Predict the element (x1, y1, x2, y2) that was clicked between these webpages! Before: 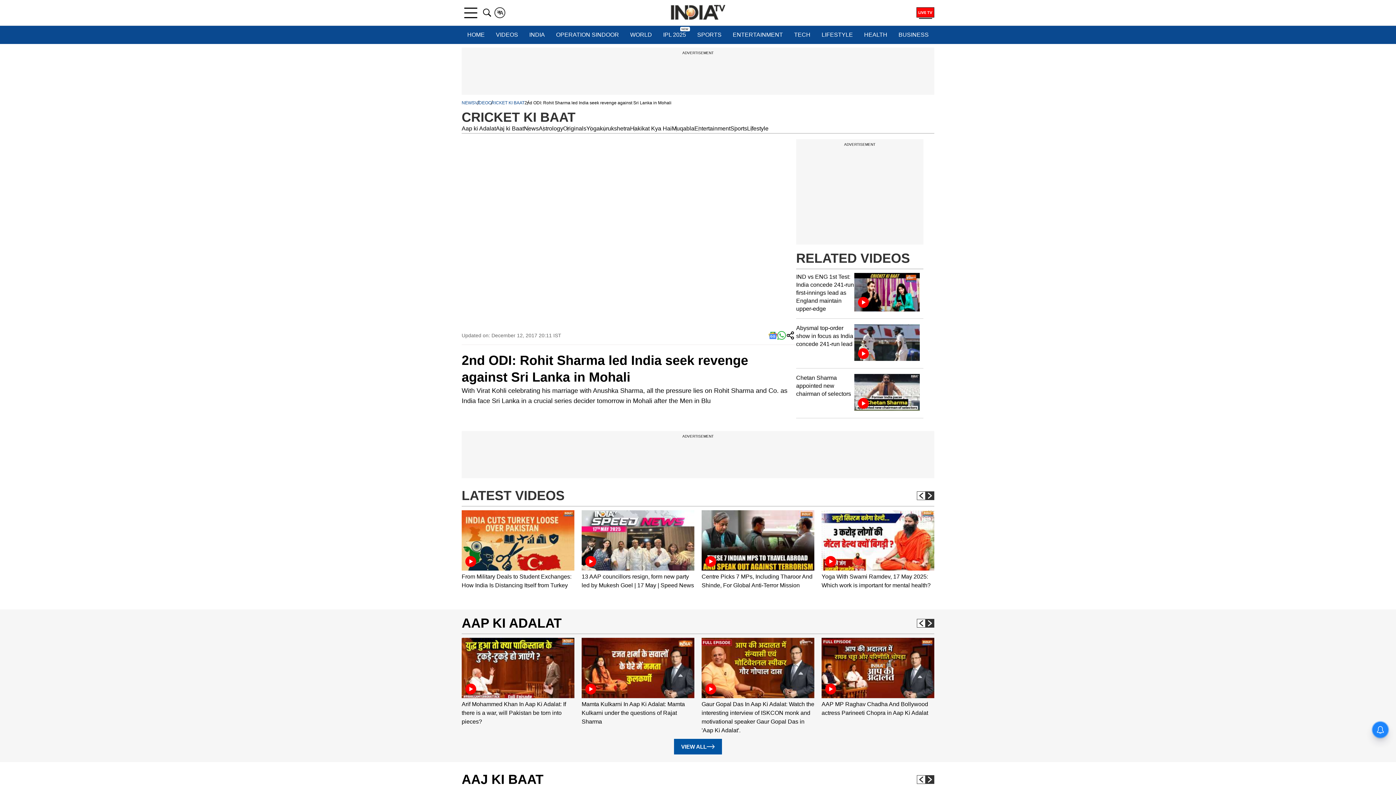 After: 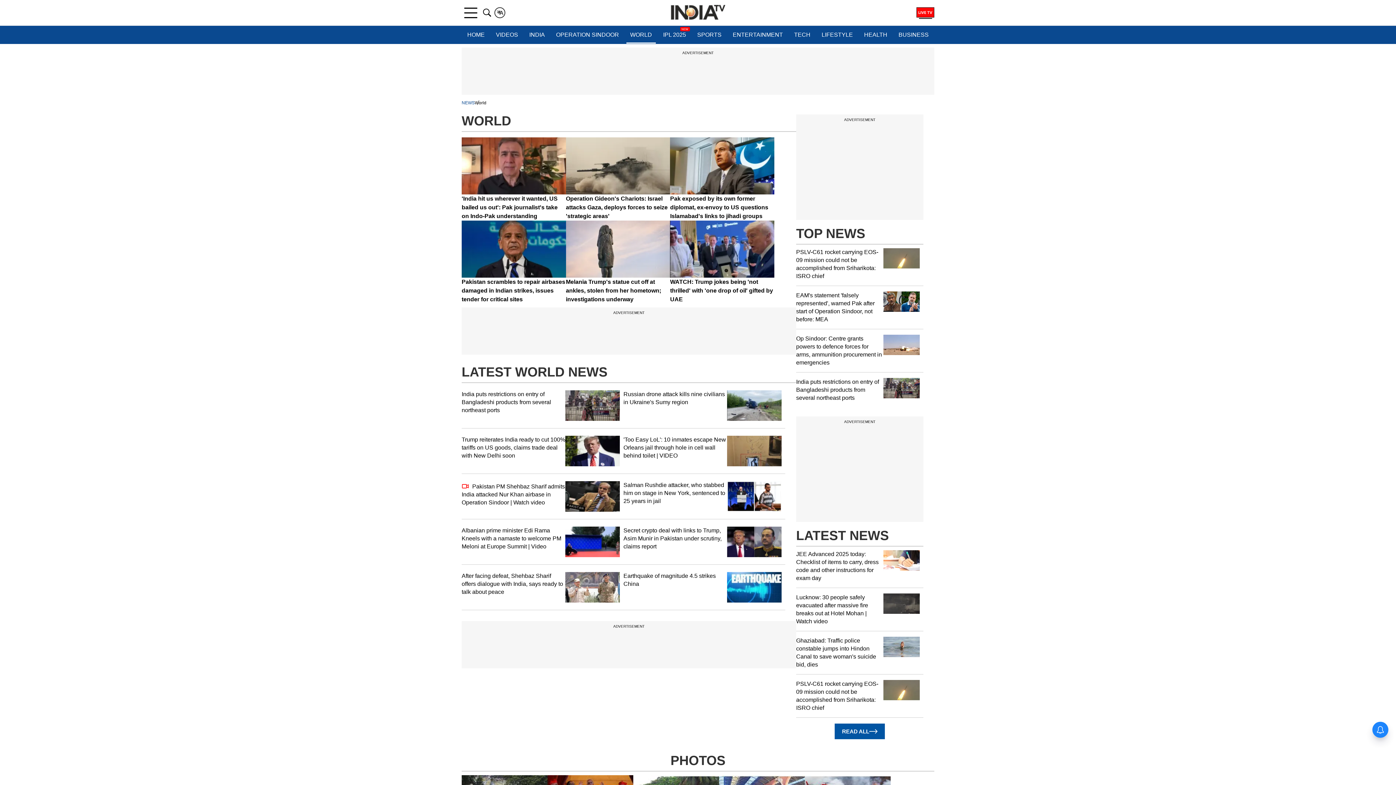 Action: bbox: (626, 25, 655, 44) label: WORLD